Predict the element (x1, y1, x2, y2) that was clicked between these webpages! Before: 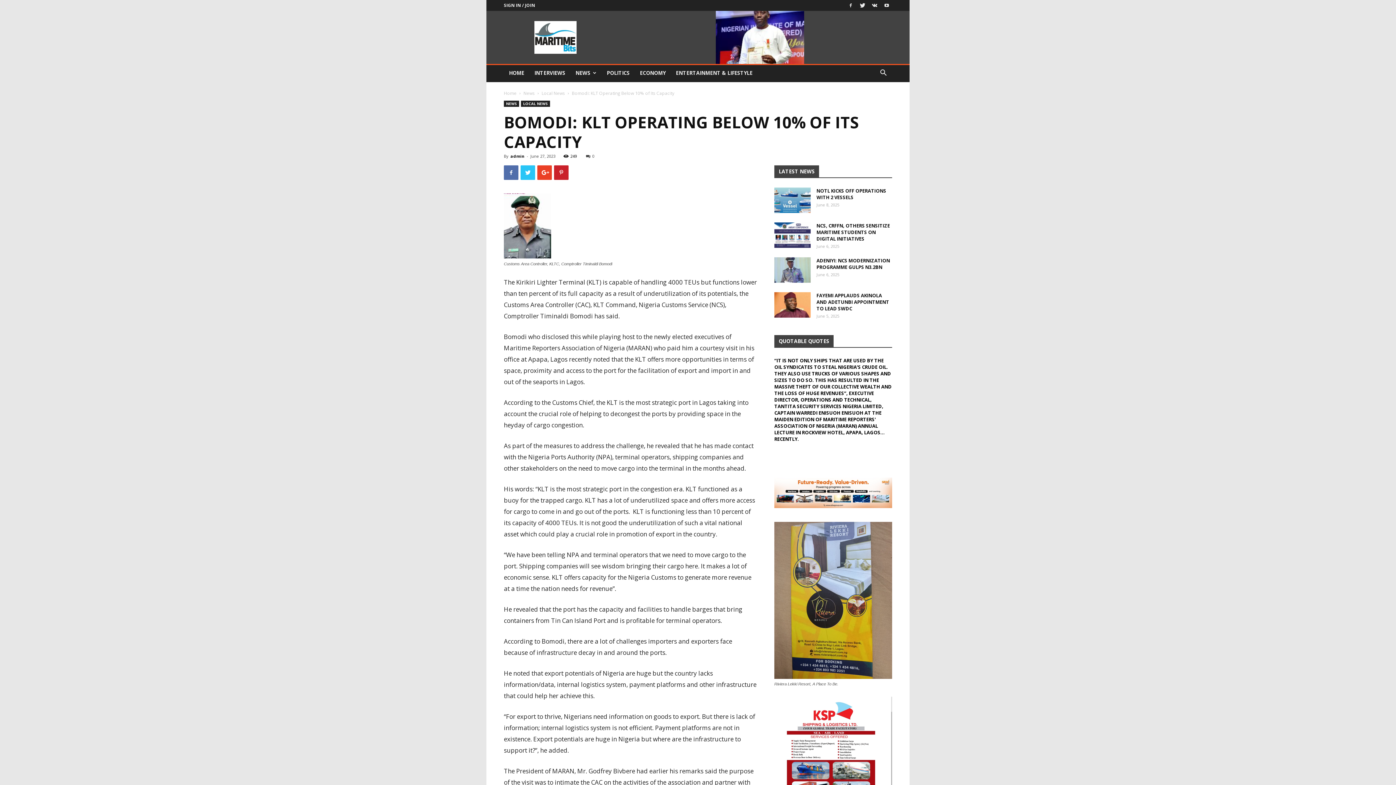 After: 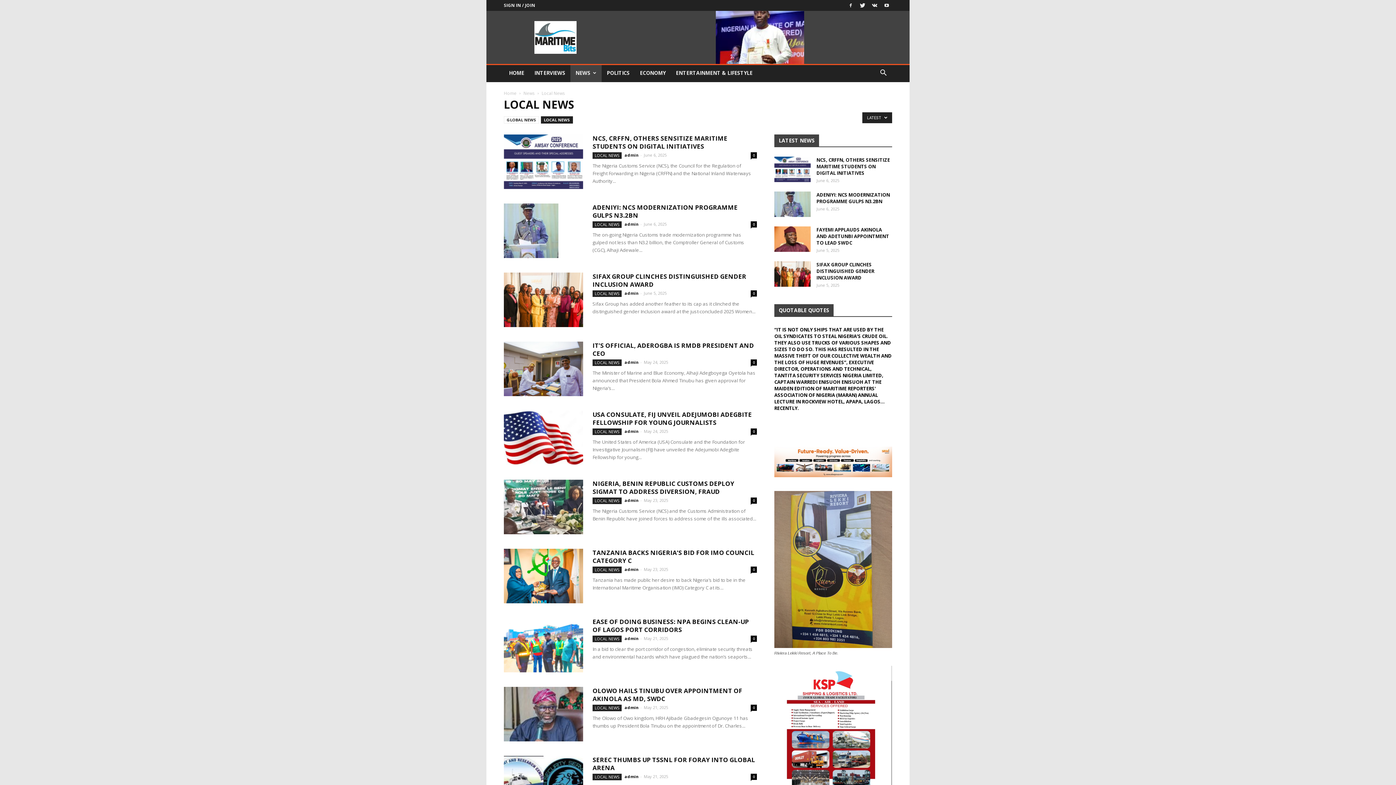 Action: bbox: (541, 90, 565, 96) label: Local News